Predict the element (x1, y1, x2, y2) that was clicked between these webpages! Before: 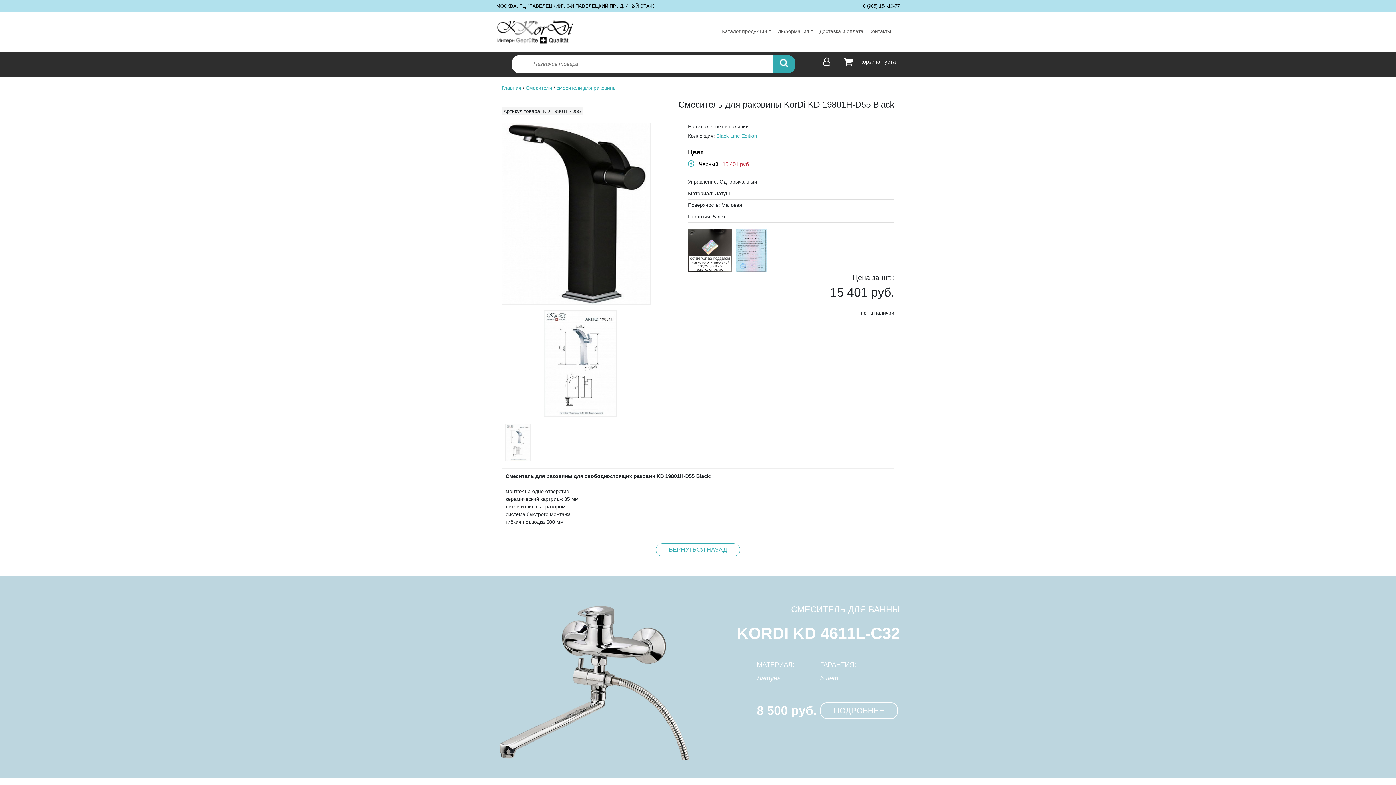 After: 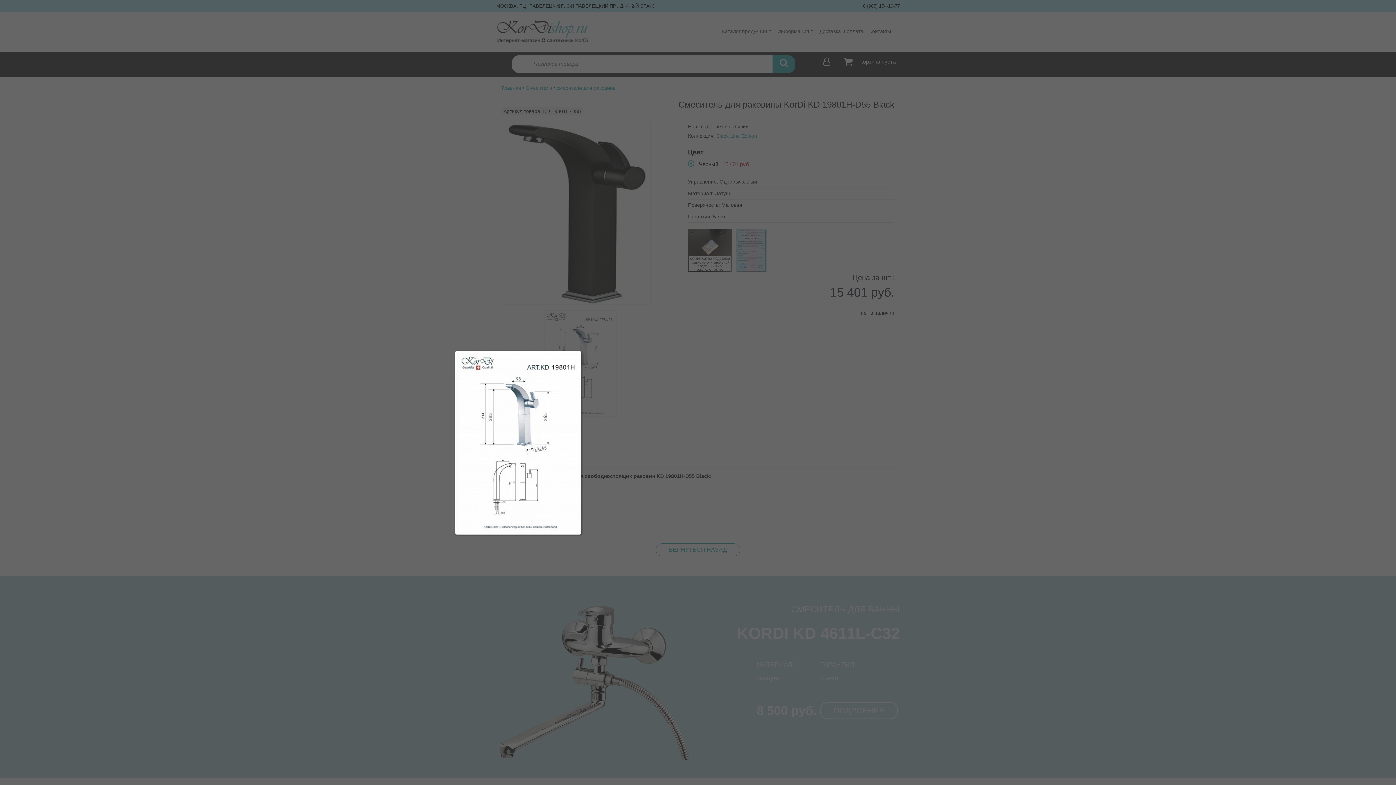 Action: bbox: (501, 439, 534, 445)